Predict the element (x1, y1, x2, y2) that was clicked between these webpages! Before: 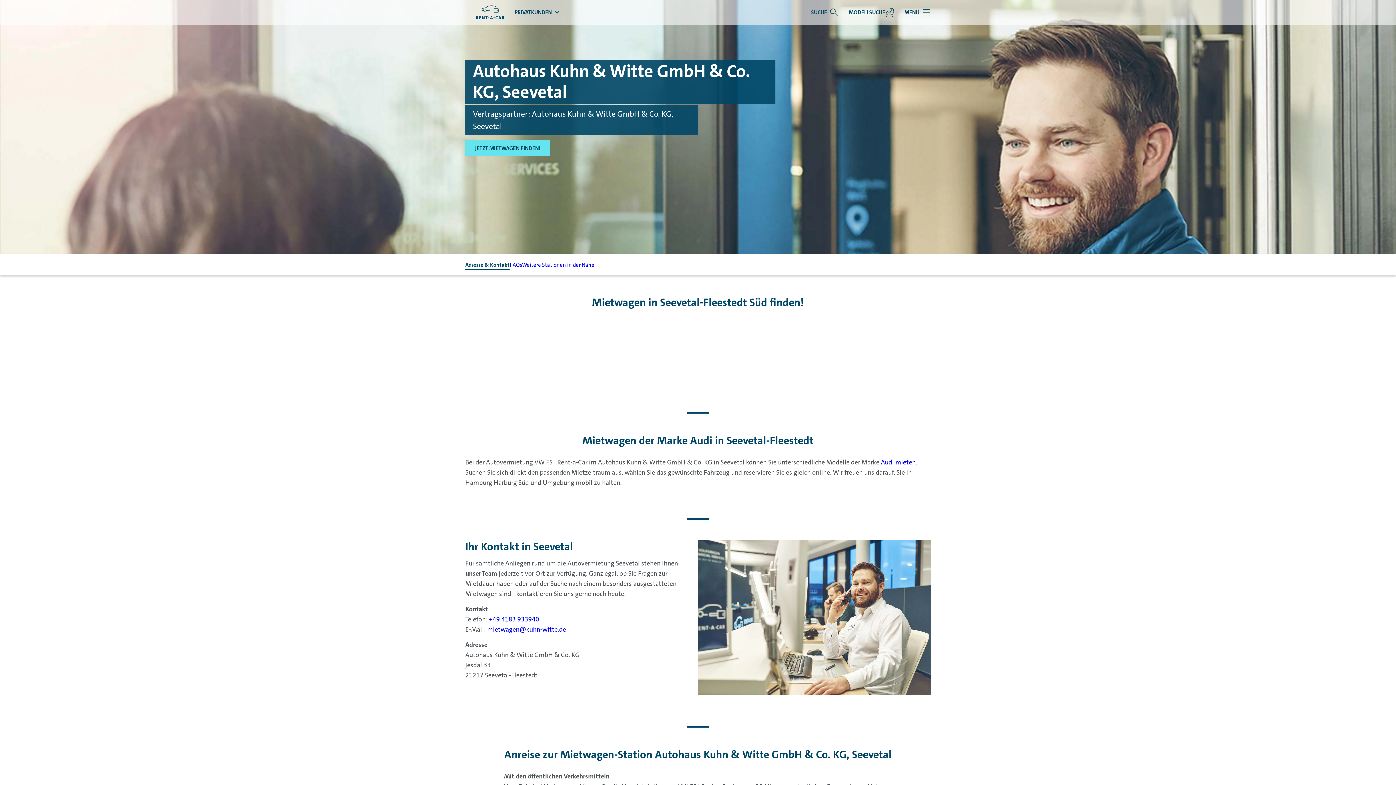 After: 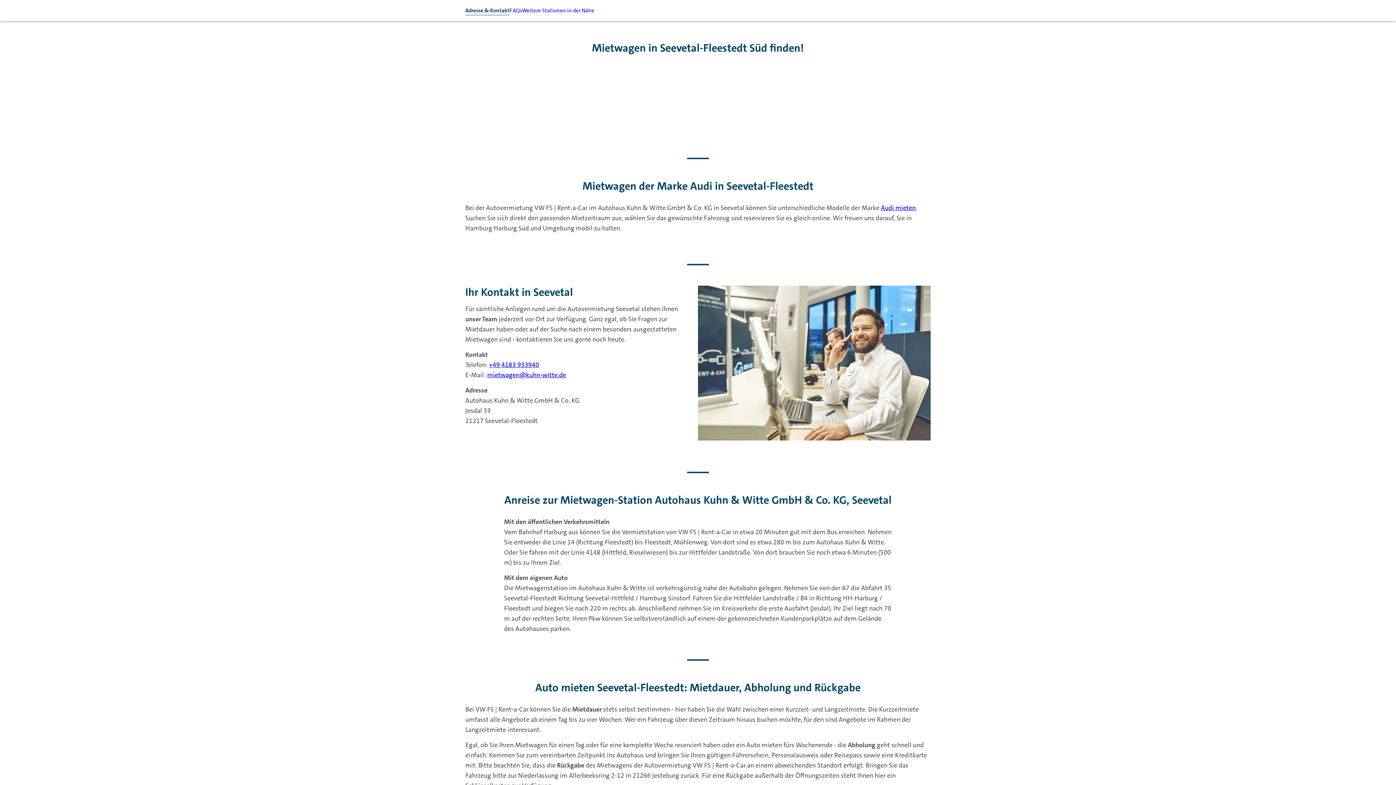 Action: label: JETZT MIETWAGEN FINDEN! bbox: (465, 140, 550, 156)